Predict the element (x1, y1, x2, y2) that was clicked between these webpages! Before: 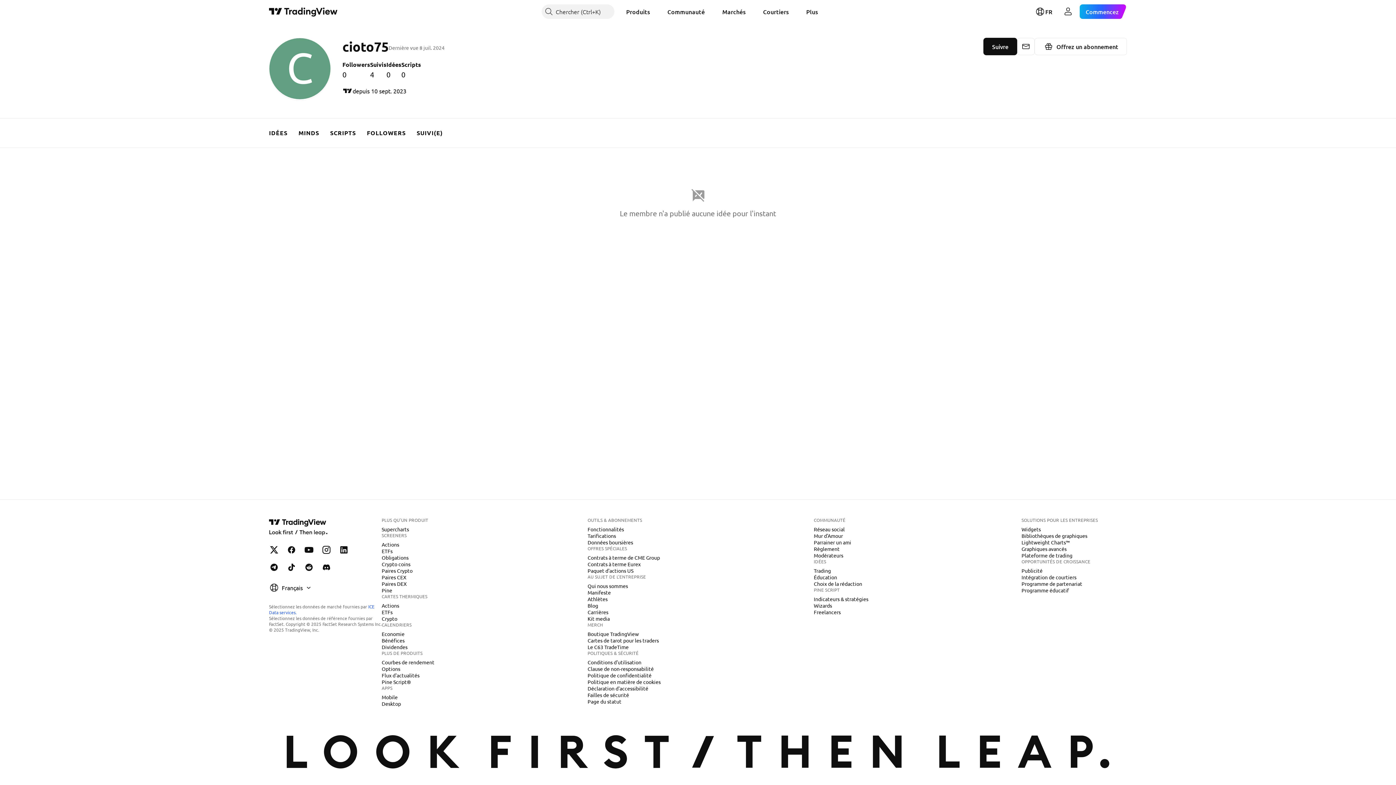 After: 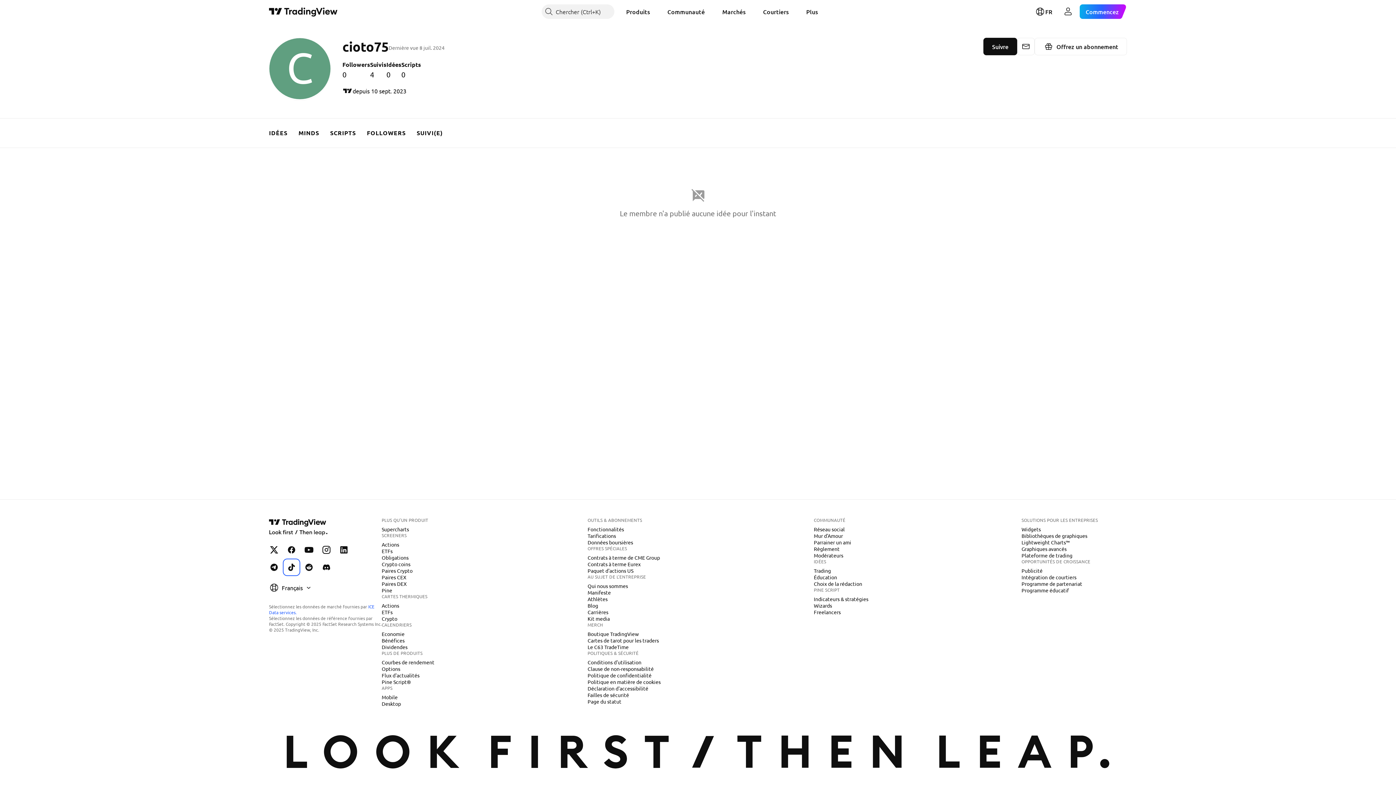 Action: bbox: (284, 560, 298, 575) label: TradingView sur TikTok